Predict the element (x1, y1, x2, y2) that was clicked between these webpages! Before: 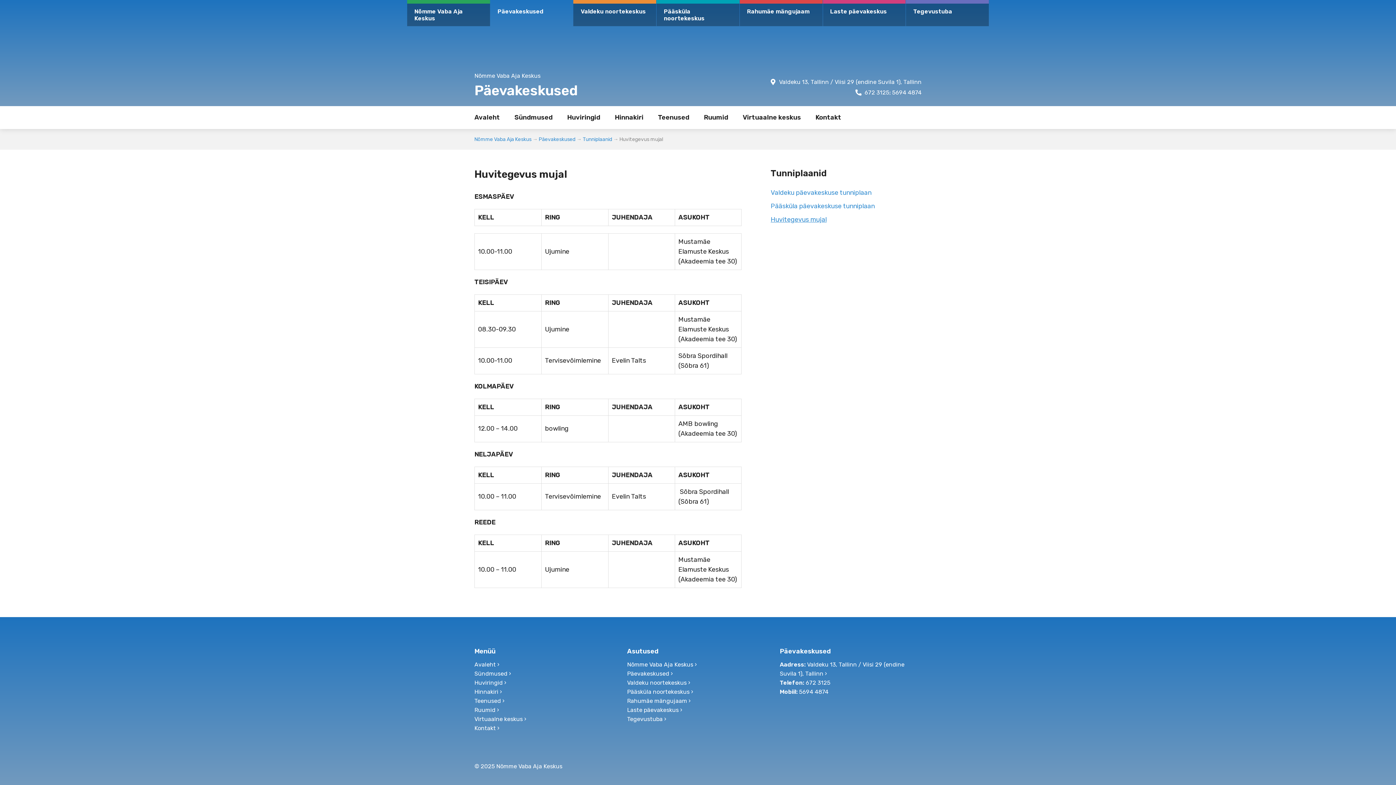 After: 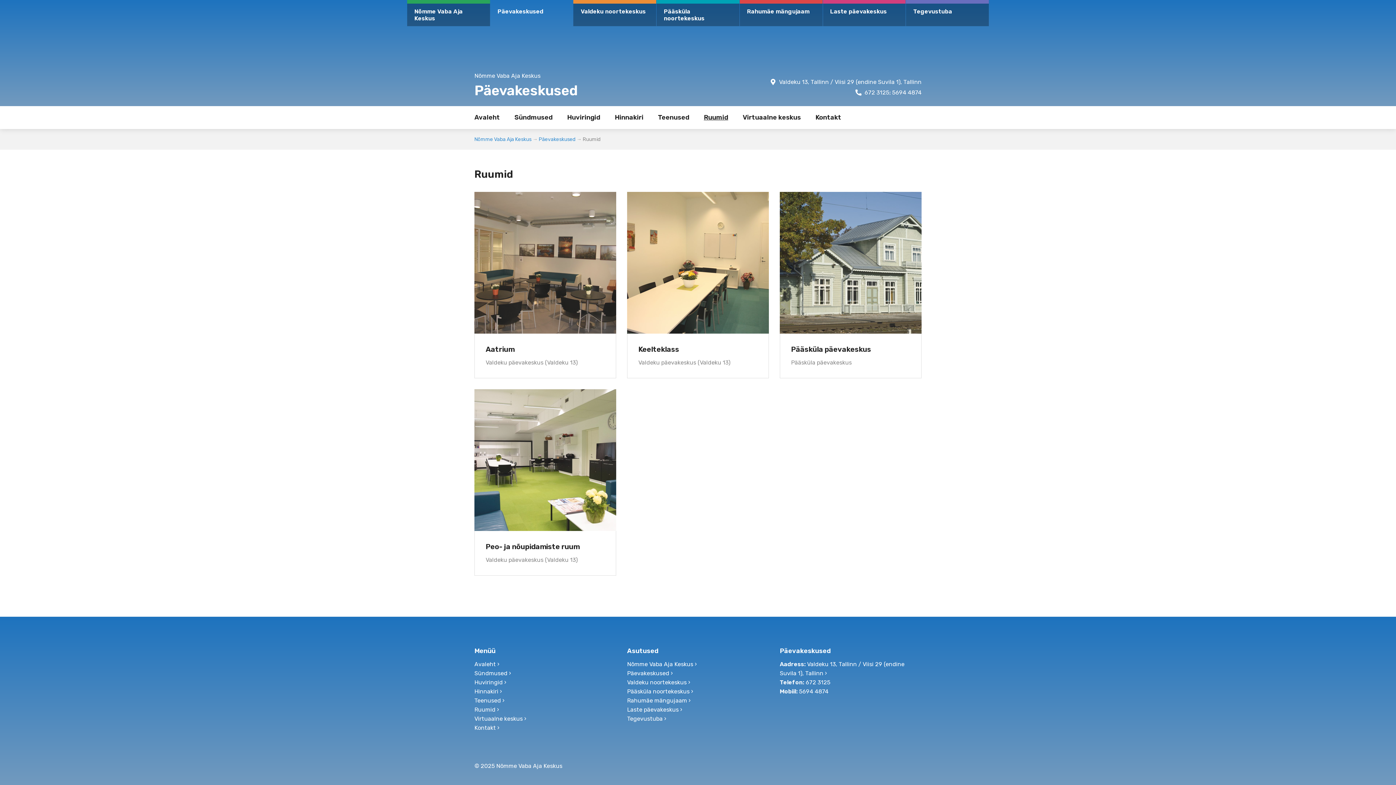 Action: bbox: (474, 706, 499, 713) label: Ruumid